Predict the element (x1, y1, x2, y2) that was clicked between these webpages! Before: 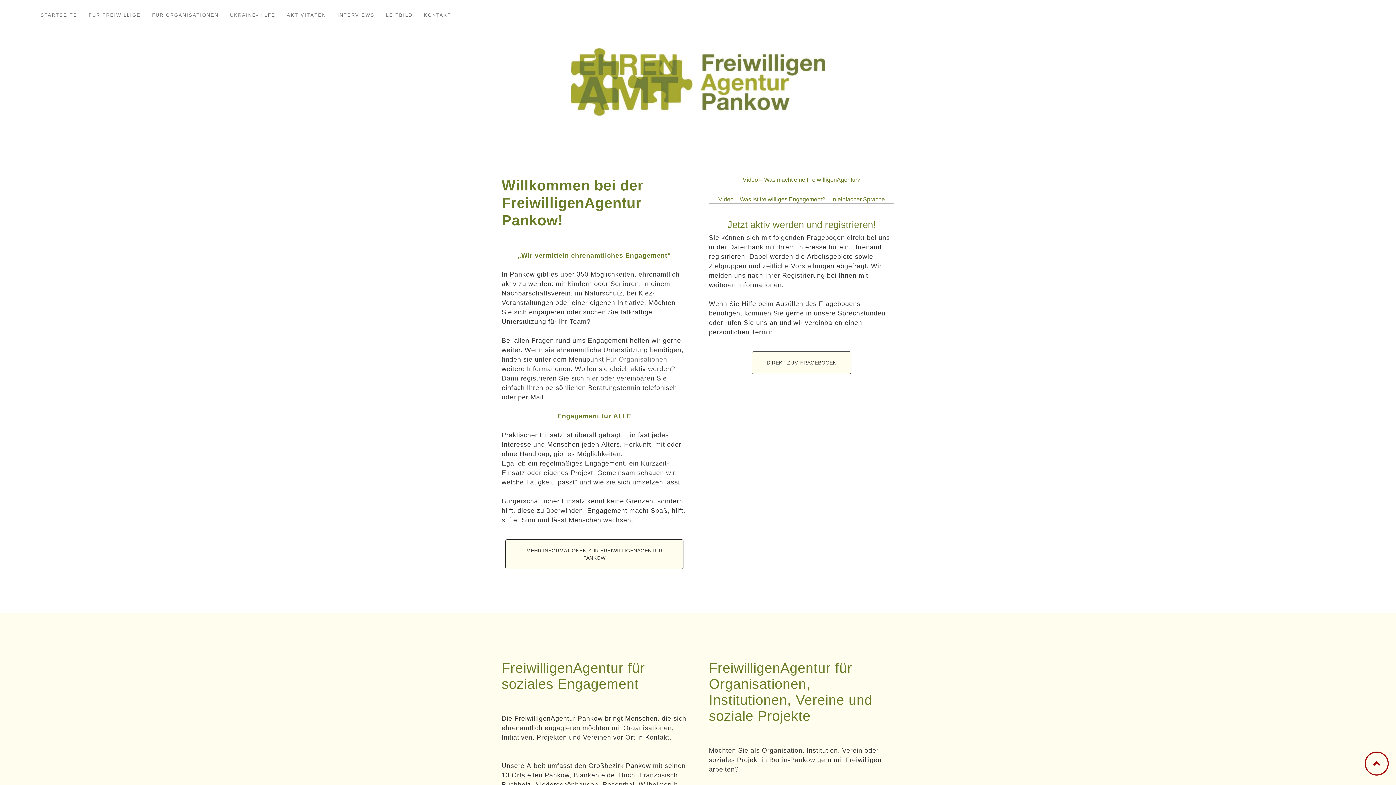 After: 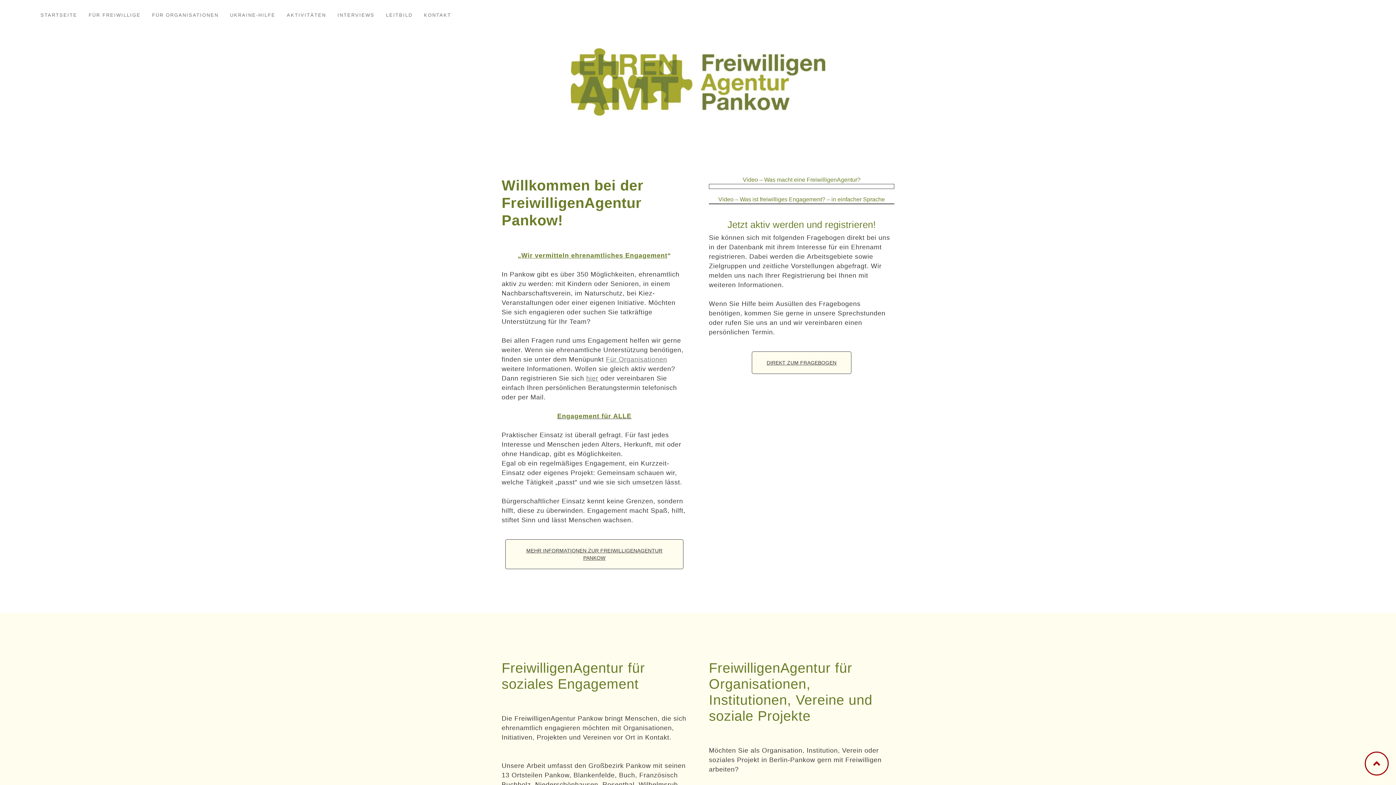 Action: bbox: (37, 8, 80, 22) label: STARTSEITE